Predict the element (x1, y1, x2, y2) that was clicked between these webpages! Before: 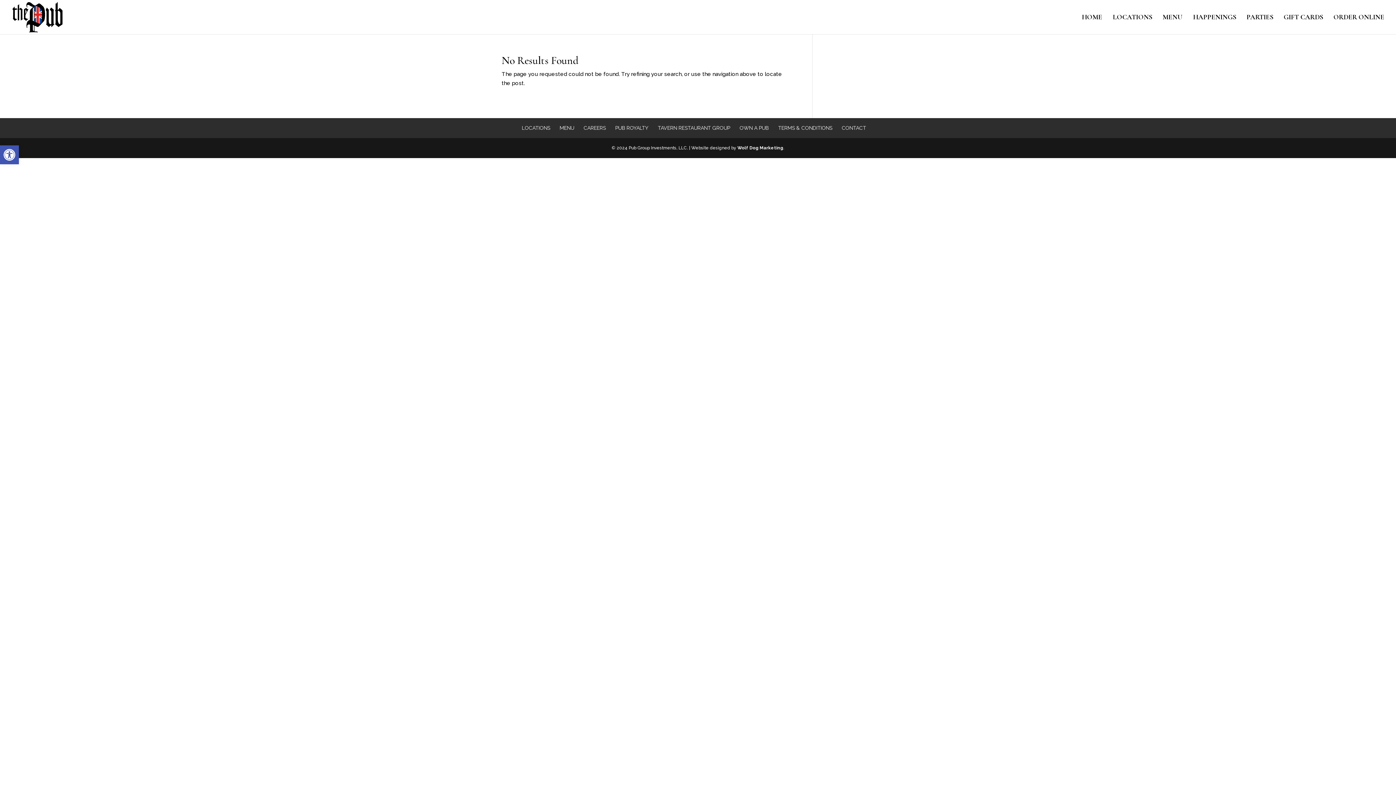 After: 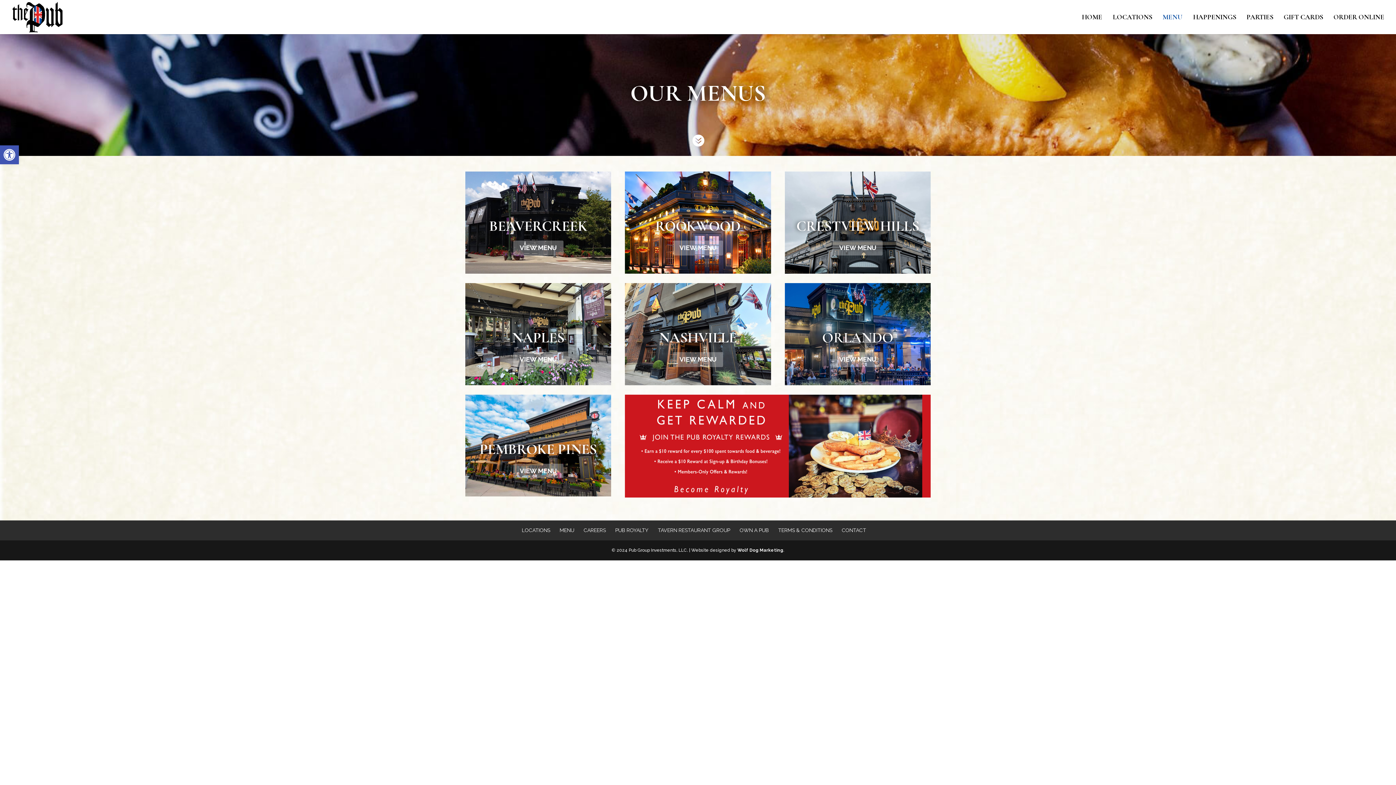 Action: bbox: (1162, 14, 1182, 34) label: MENU